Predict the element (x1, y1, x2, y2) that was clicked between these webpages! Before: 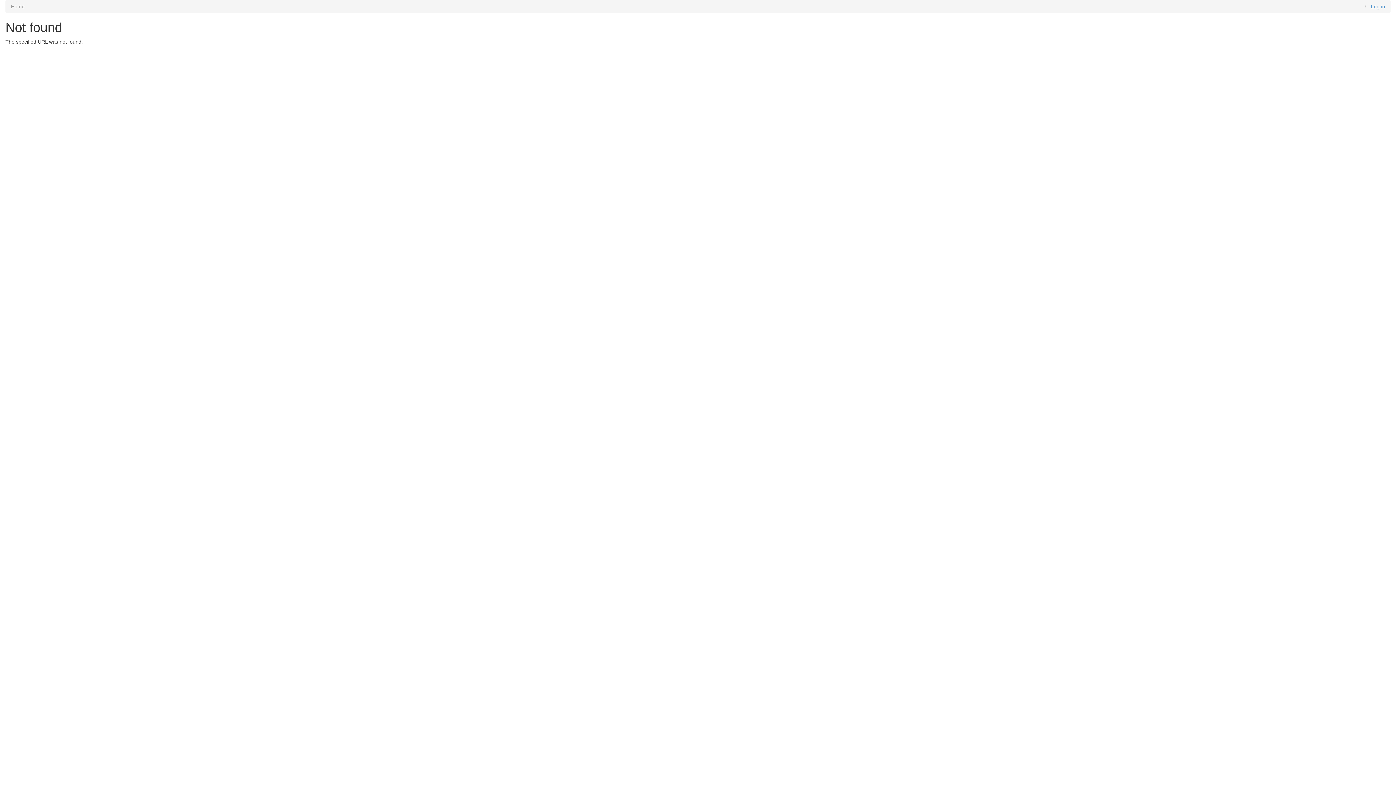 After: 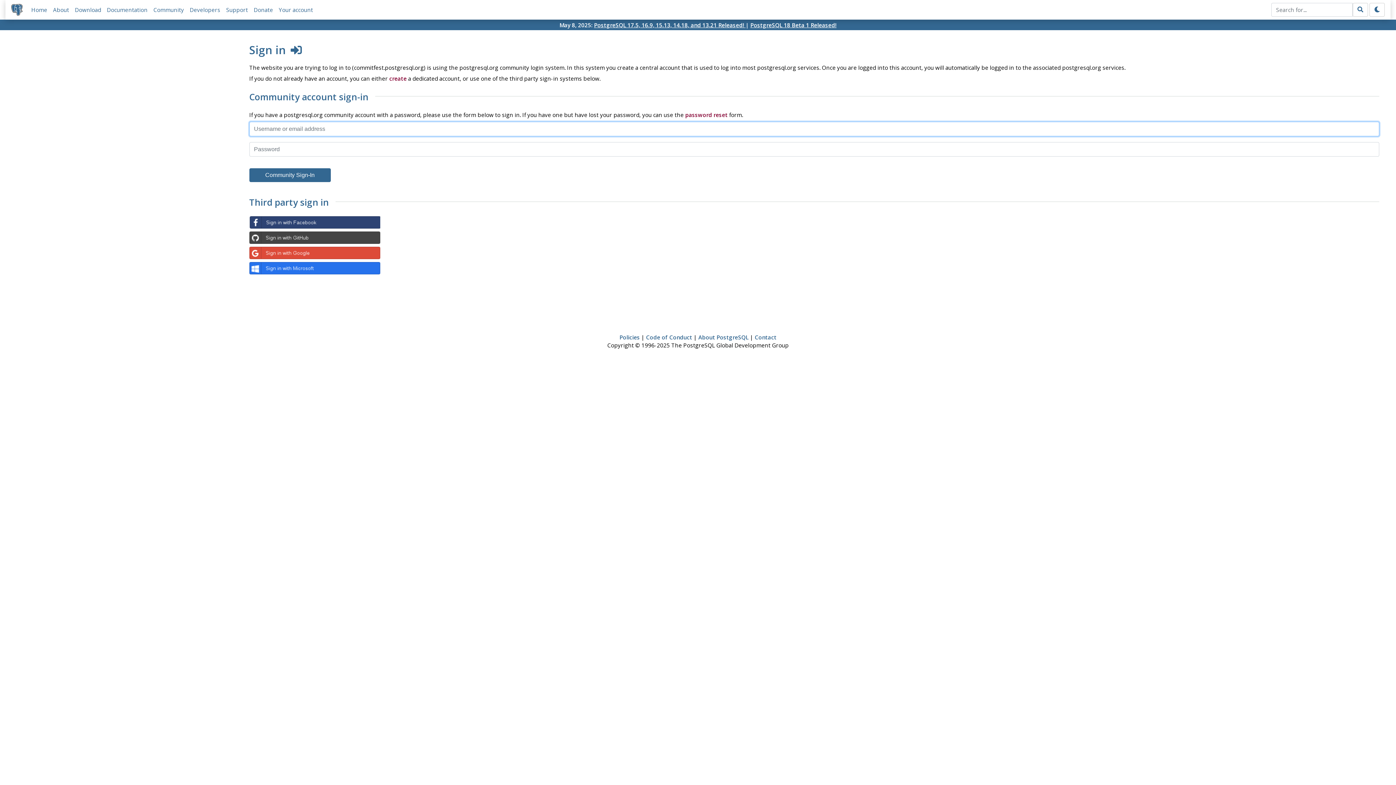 Action: label: Log in bbox: (1371, 3, 1385, 9)